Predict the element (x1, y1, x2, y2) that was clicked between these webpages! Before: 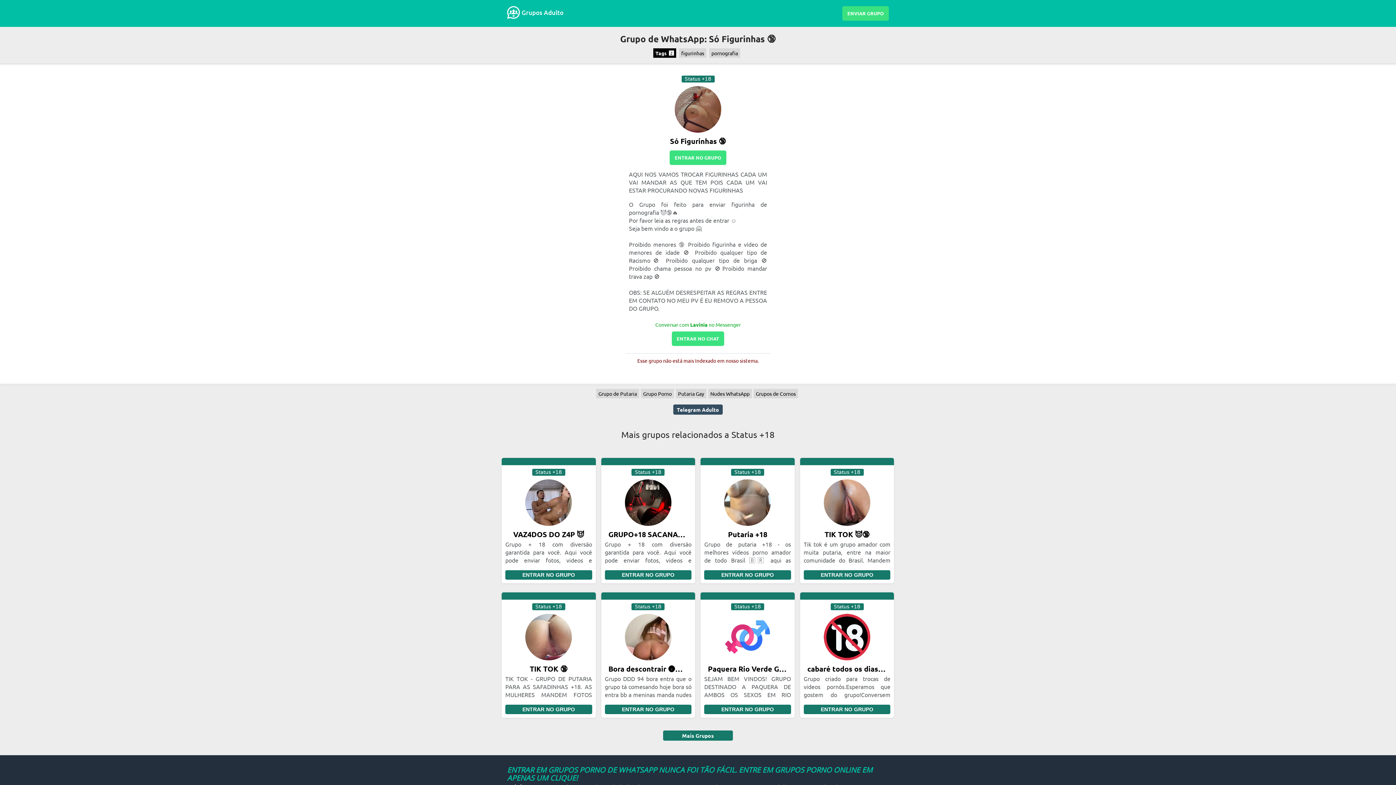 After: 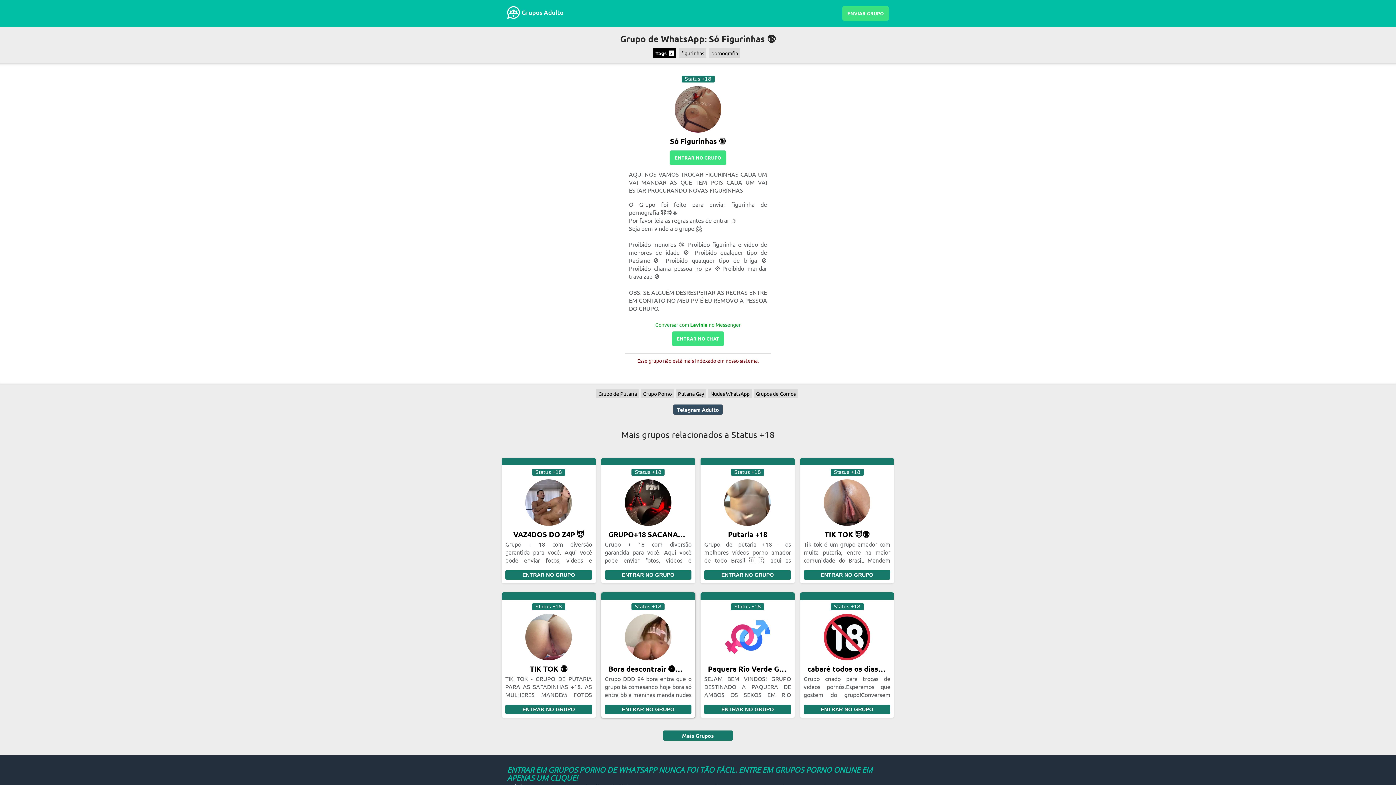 Action: label: Status +18
Bora descontrair 🌚👀🥵🥵

Grupo DDD 94 bora entra que o grupo tá comesando hoje bora só entra bb a meninas manda nudes pro ADM ksksks😈😈

ENTRAR NO GRUPO bbox: (601, 592, 695, 718)